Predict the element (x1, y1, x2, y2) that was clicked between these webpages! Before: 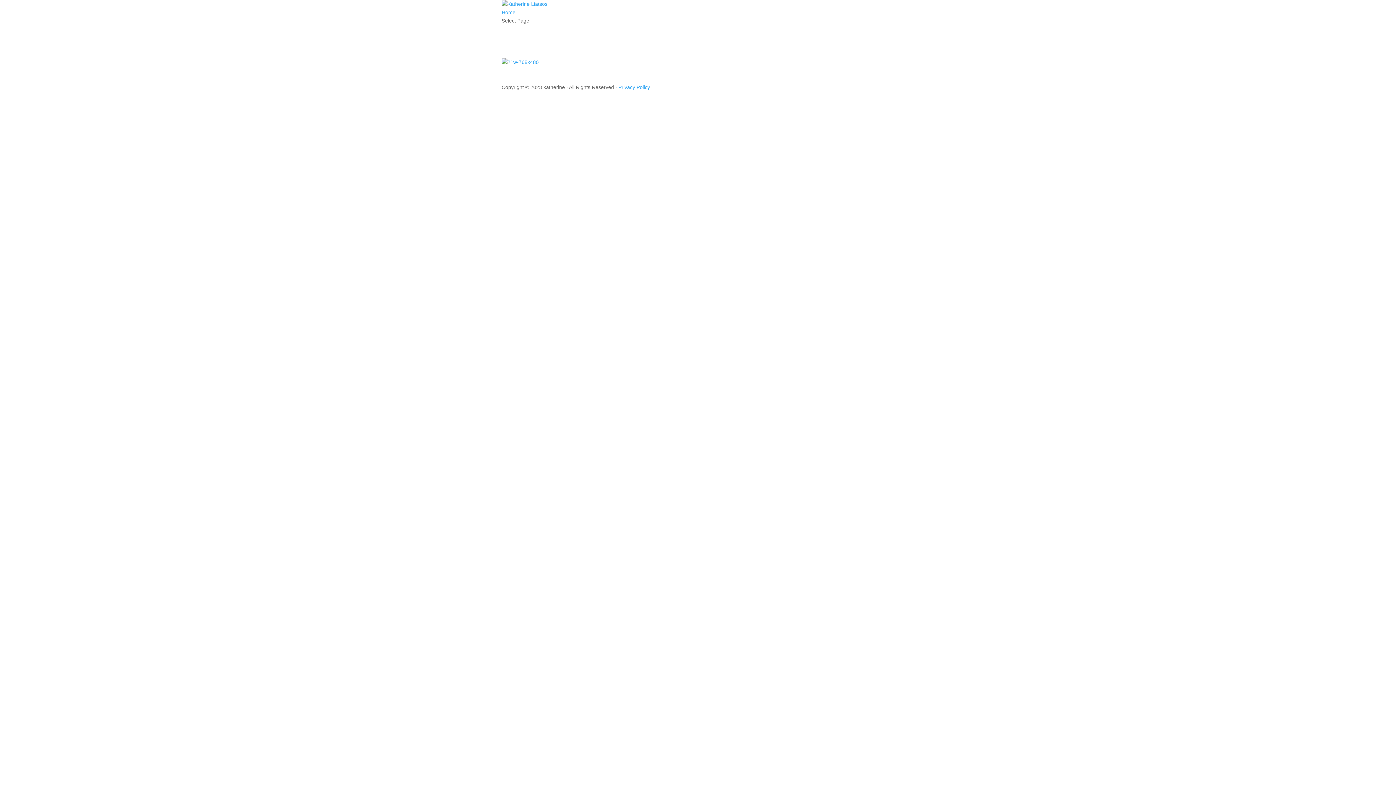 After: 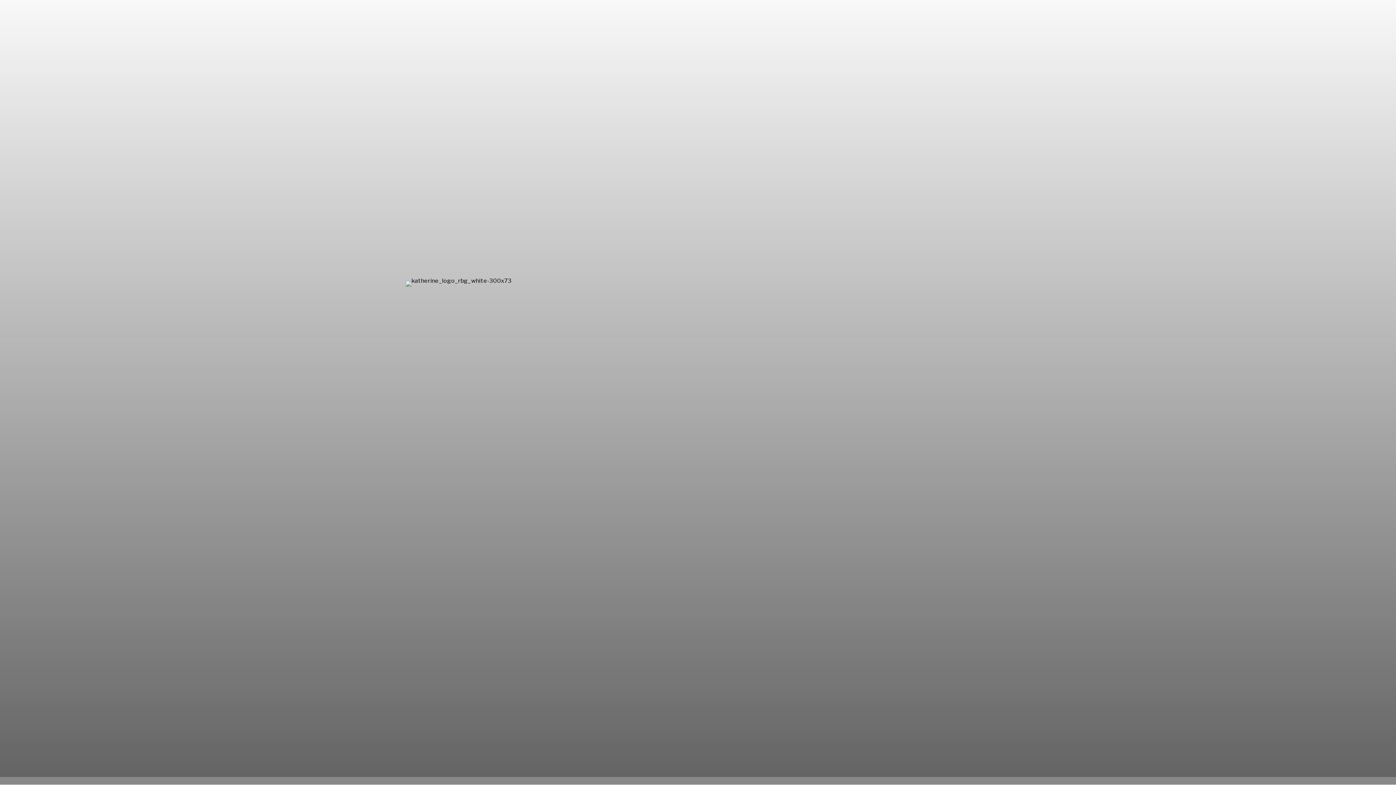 Action: bbox: (501, 1, 547, 6)